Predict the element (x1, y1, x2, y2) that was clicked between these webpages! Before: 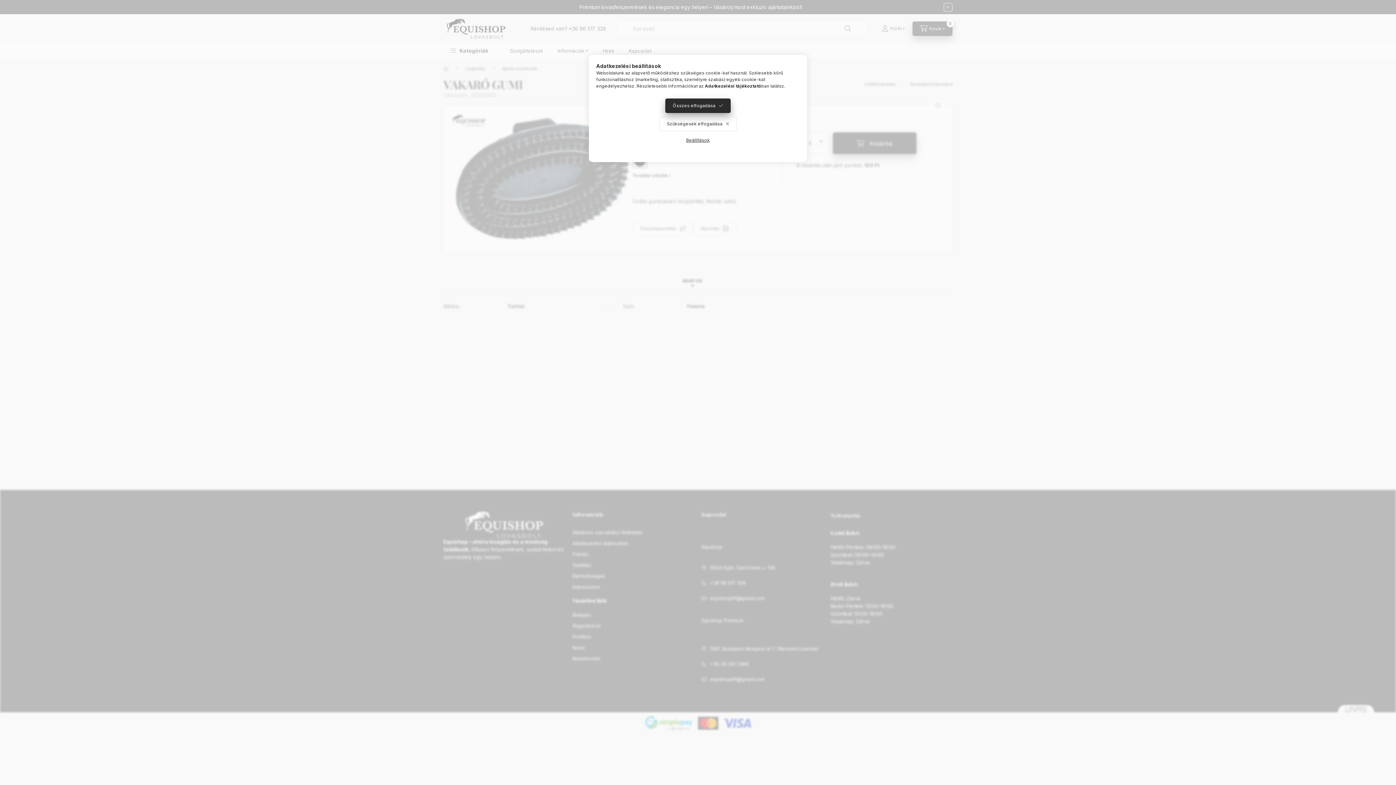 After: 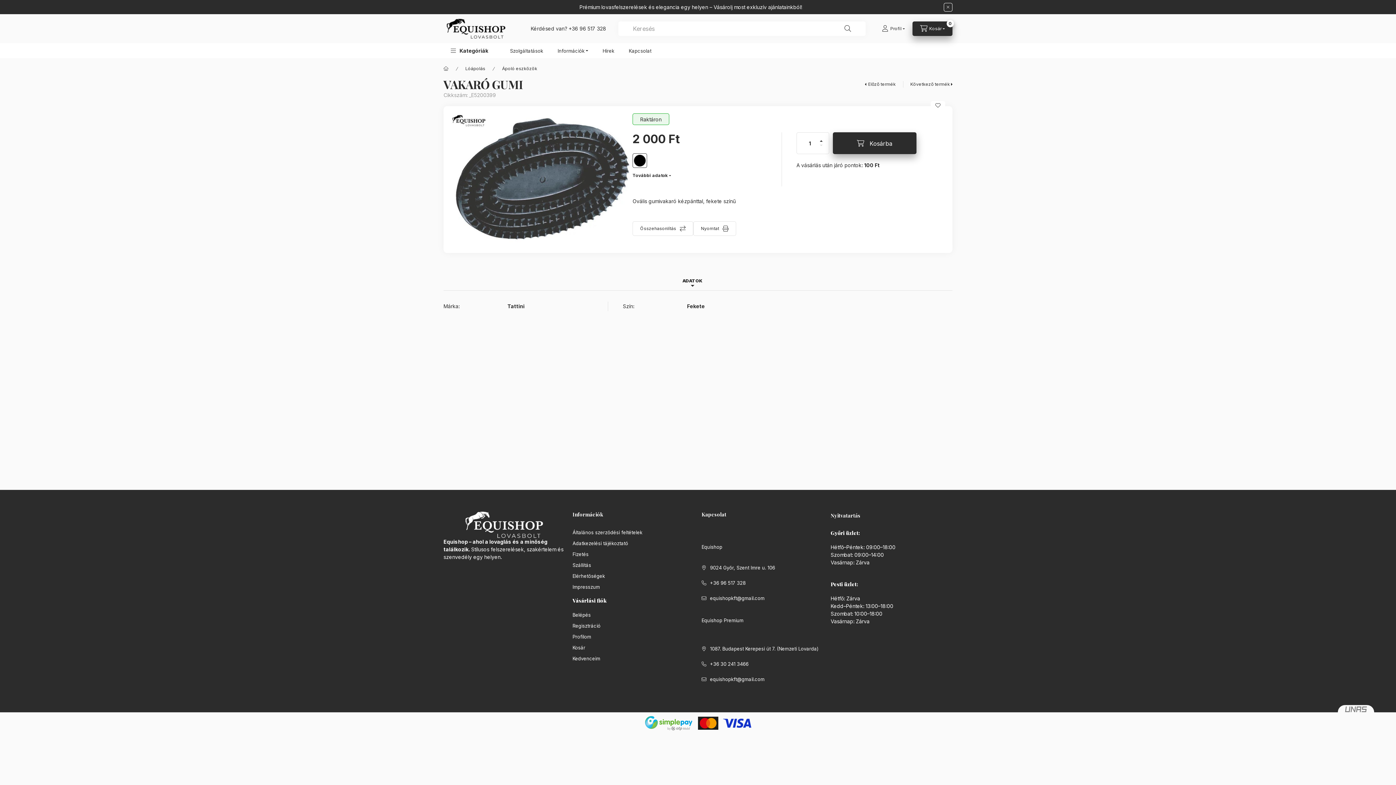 Action: bbox: (659, 116, 736, 131) label: Szükségesek elfogadása